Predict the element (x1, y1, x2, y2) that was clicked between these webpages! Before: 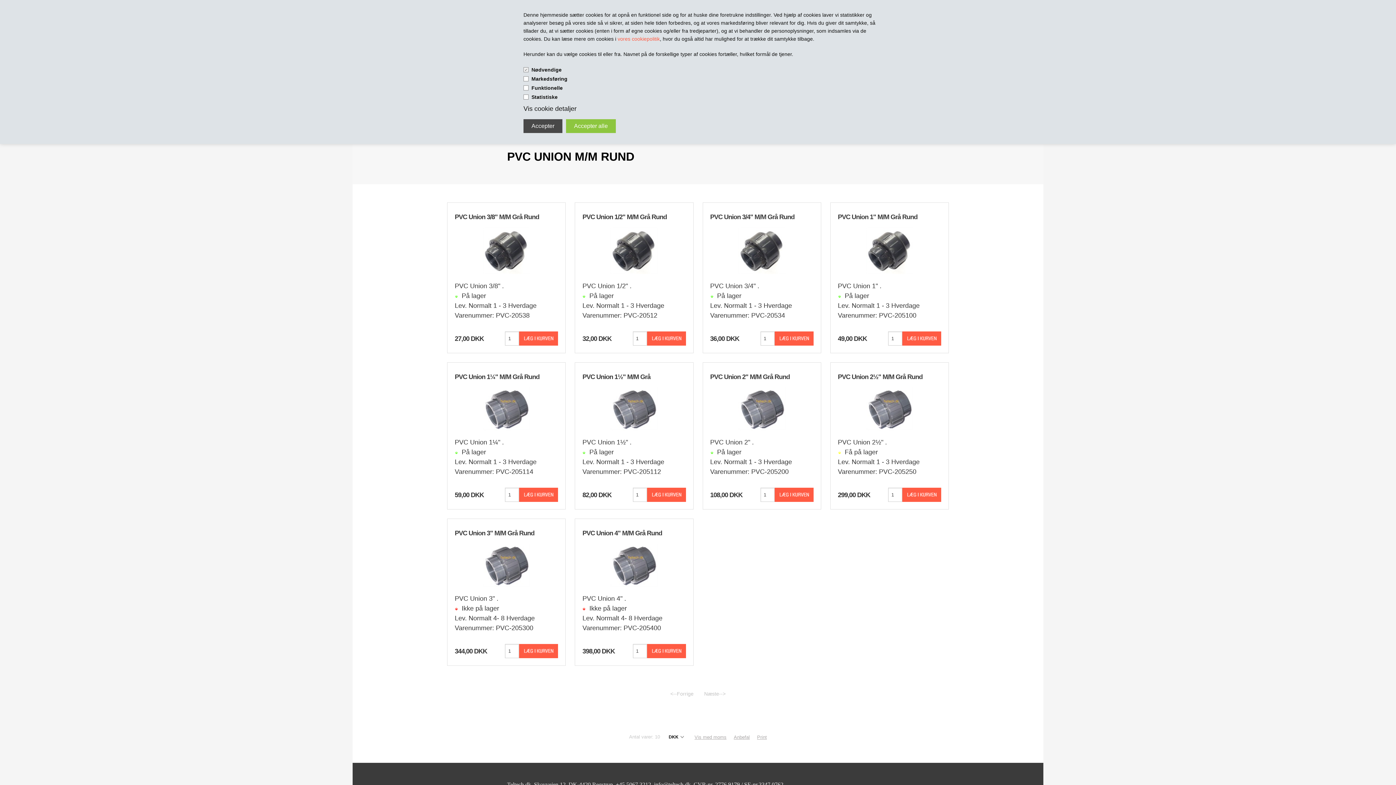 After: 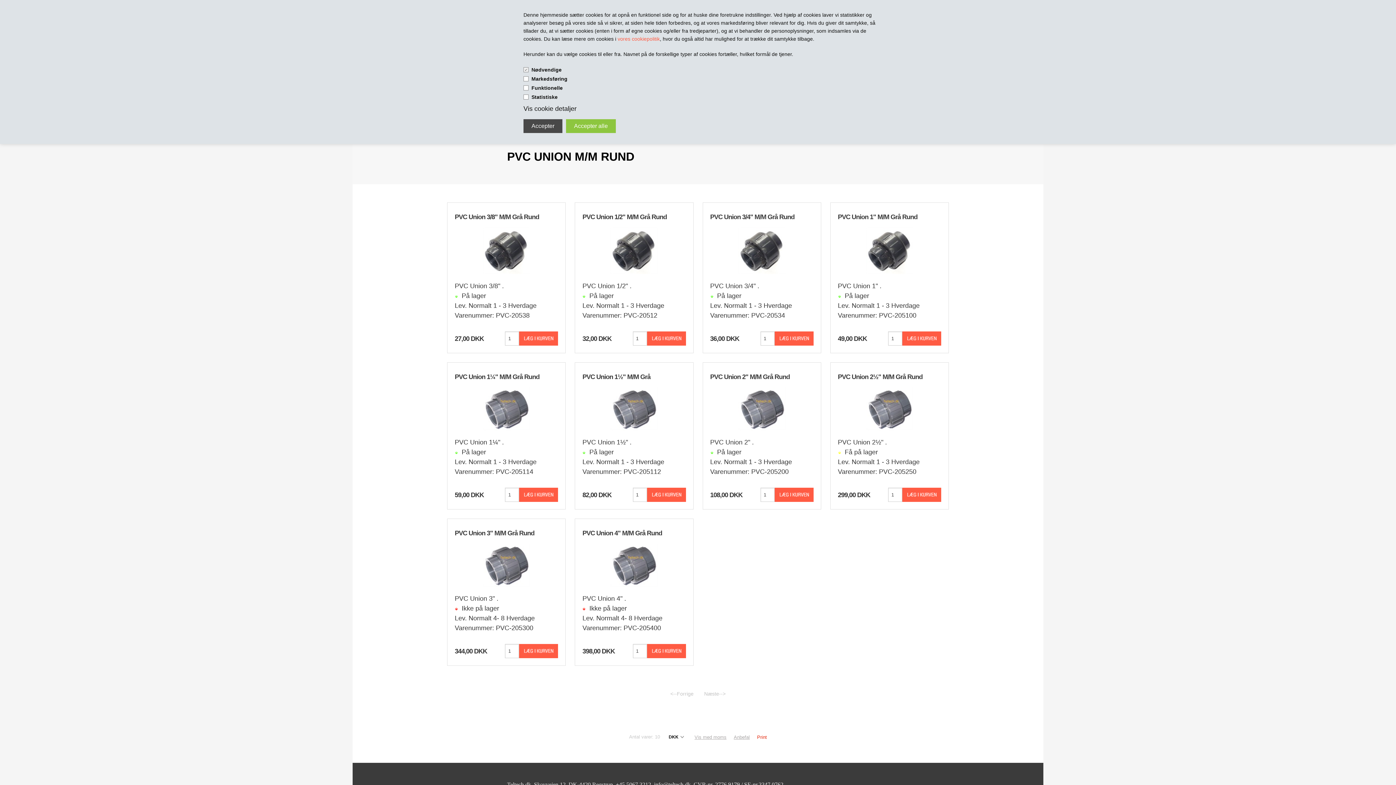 Action: label: Print bbox: (757, 734, 767, 740)